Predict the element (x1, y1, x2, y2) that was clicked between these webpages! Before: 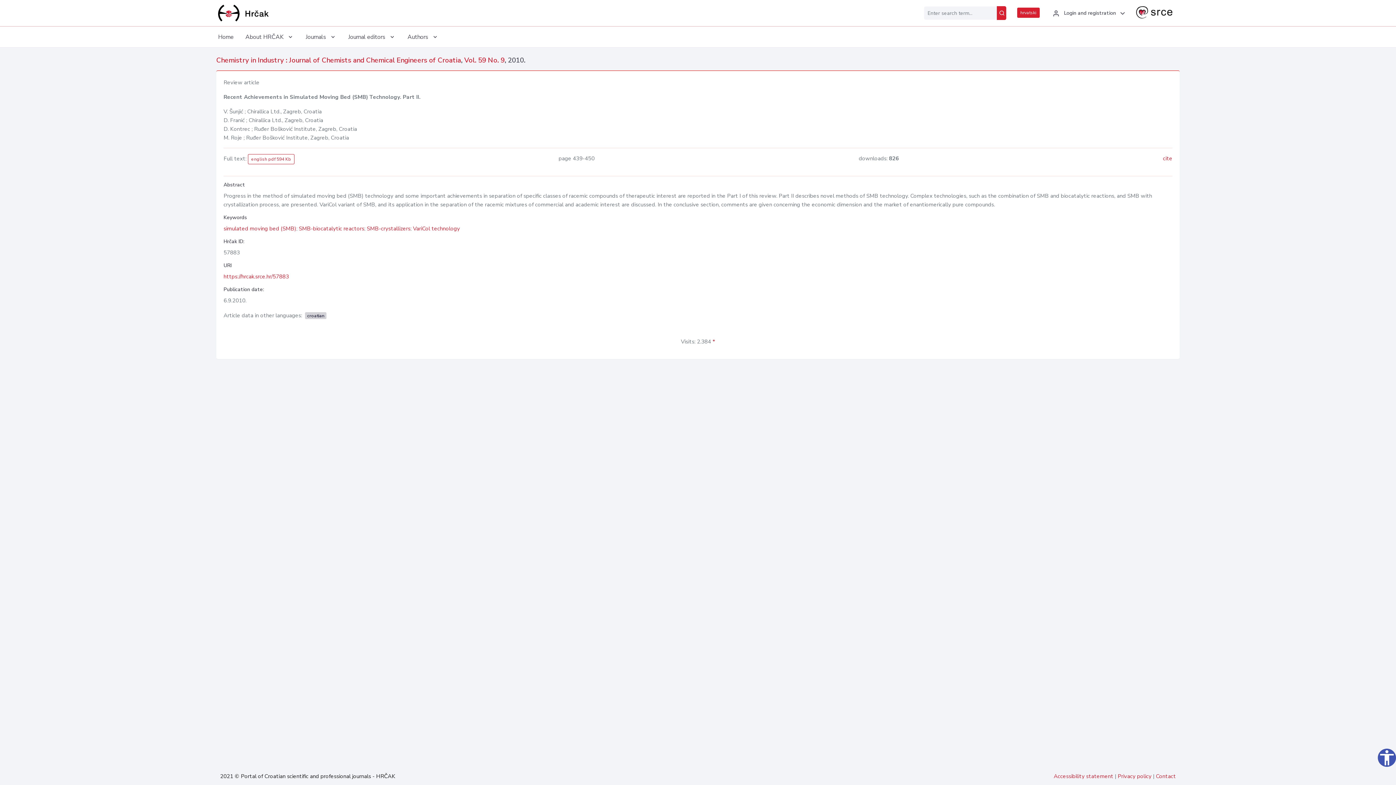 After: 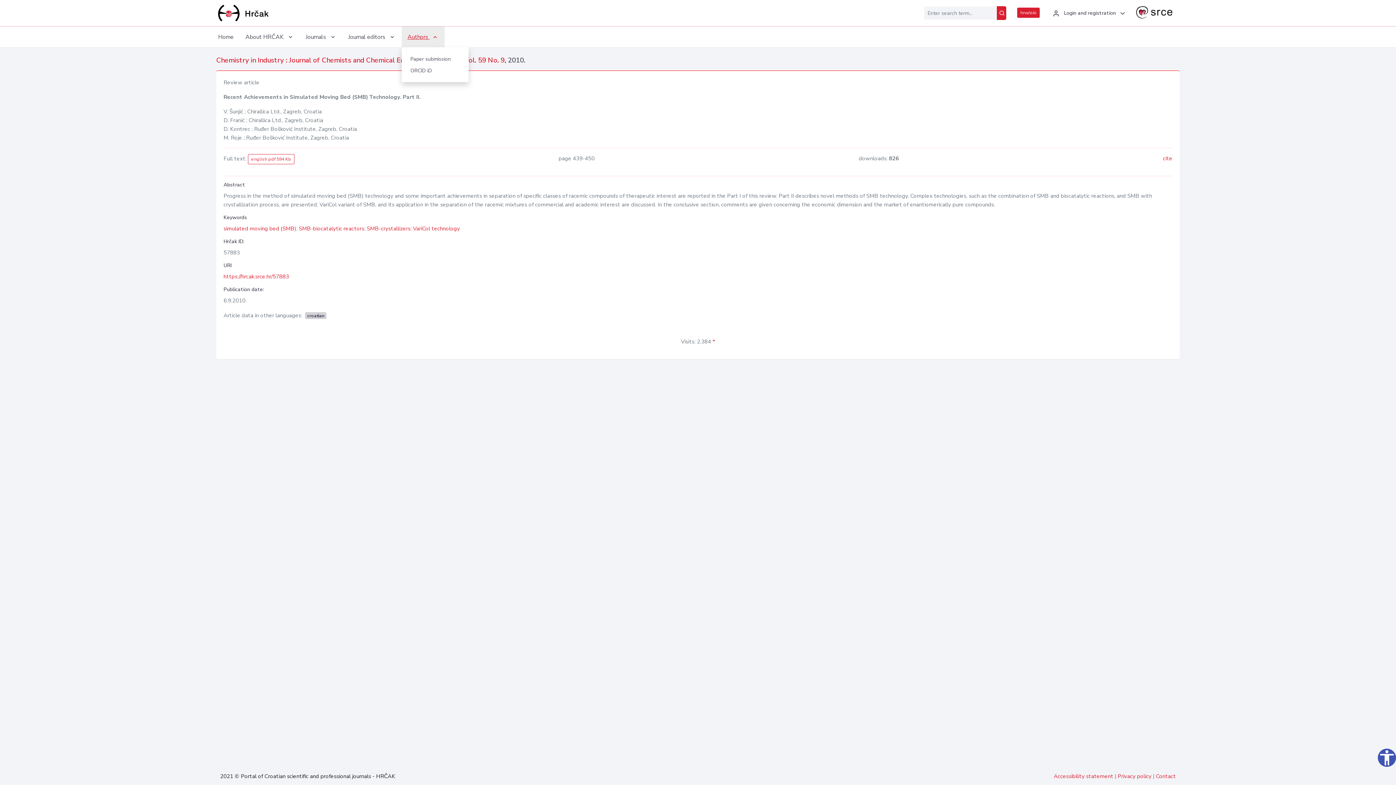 Action: label: Authors  bbox: (401, 26, 444, 47)